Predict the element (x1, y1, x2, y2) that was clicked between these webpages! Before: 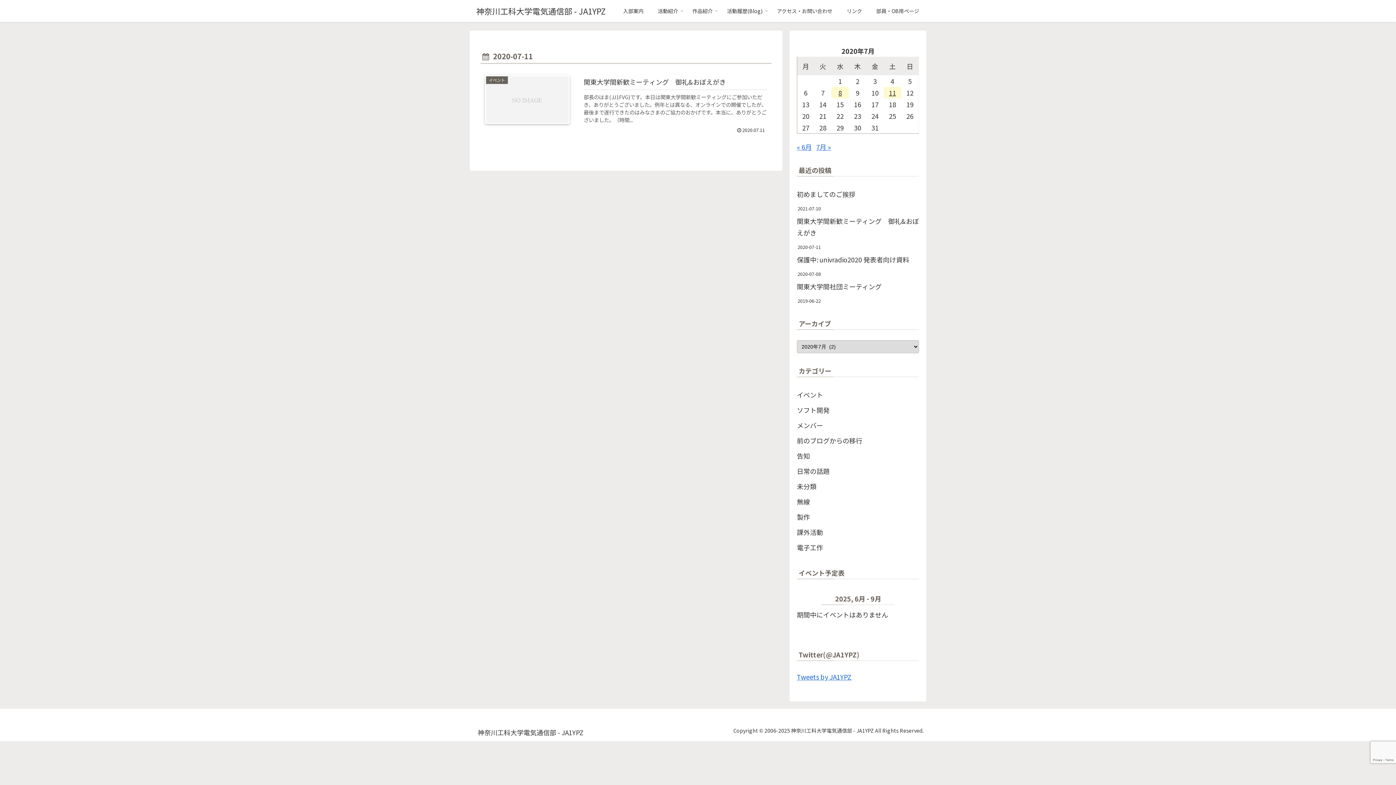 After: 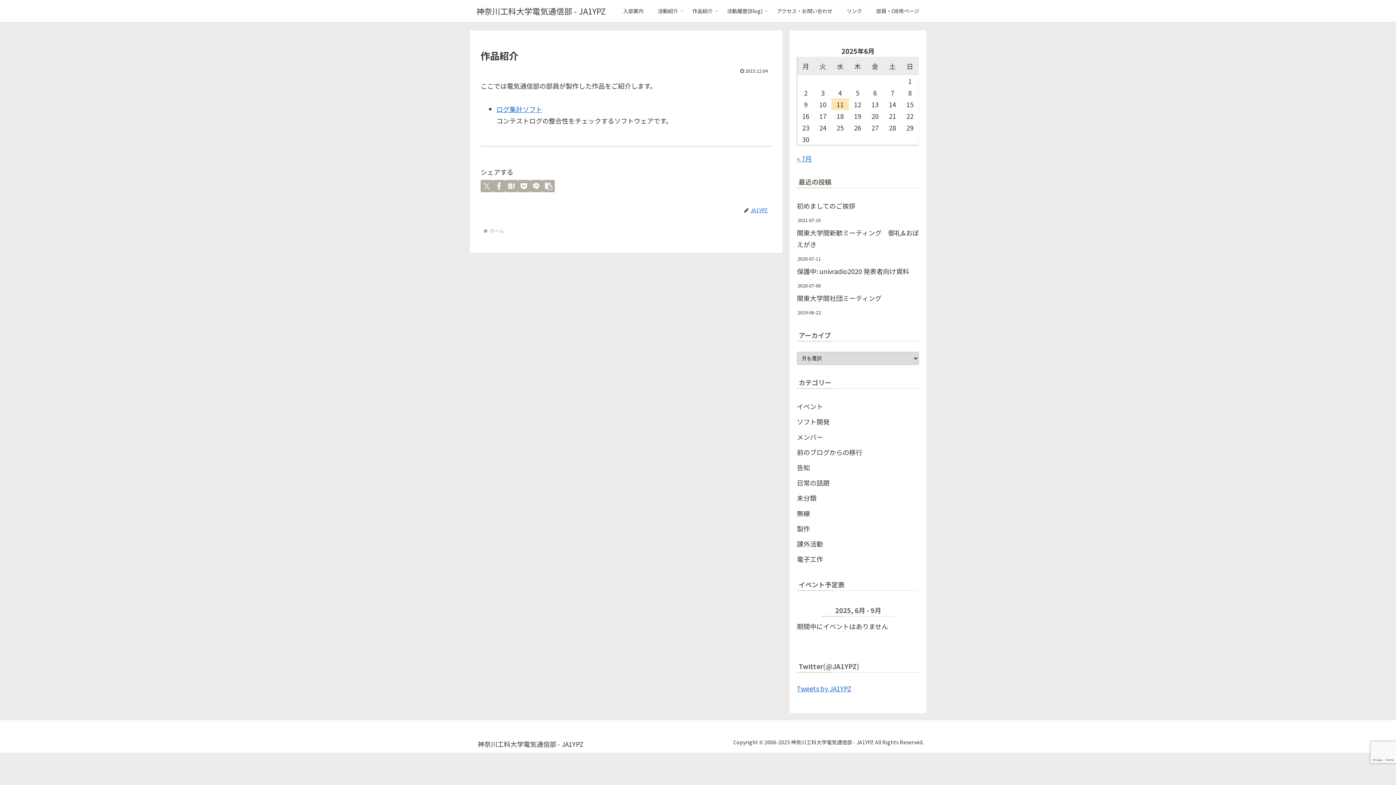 Action: label: 作品紹介 bbox: (685, 0, 720, 21)